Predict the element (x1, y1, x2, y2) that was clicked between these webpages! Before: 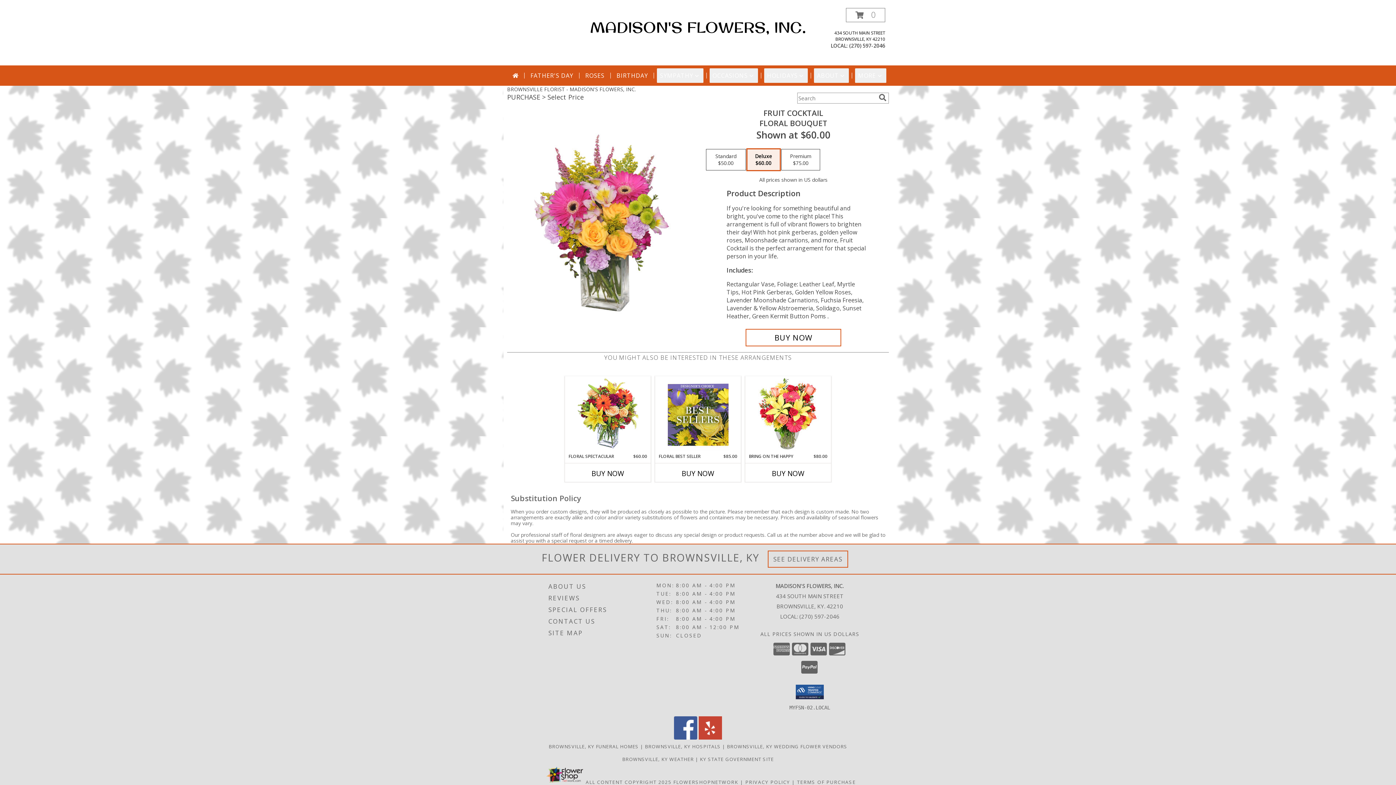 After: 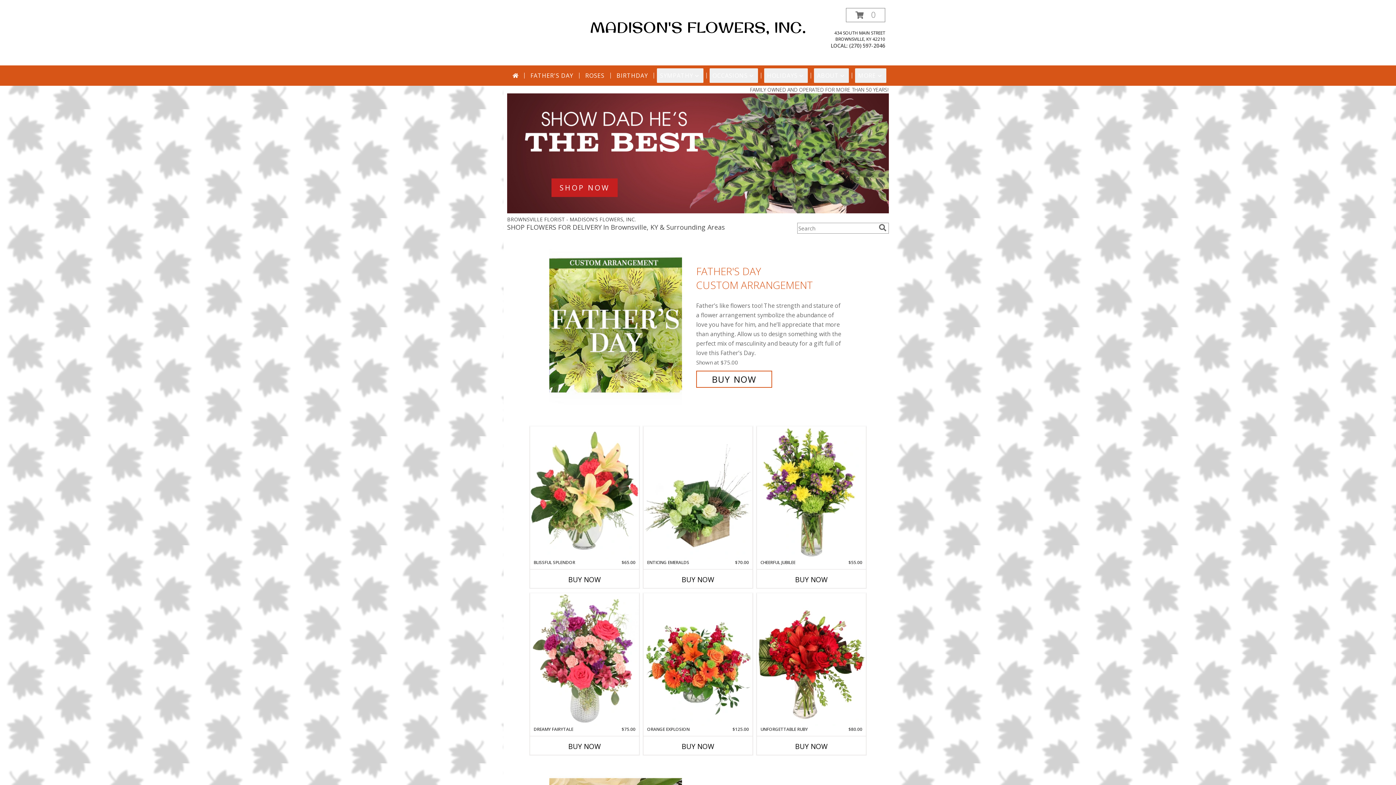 Action: bbox: (590, 18, 806, 36) label: MADISON'S FLOWERS, INC.